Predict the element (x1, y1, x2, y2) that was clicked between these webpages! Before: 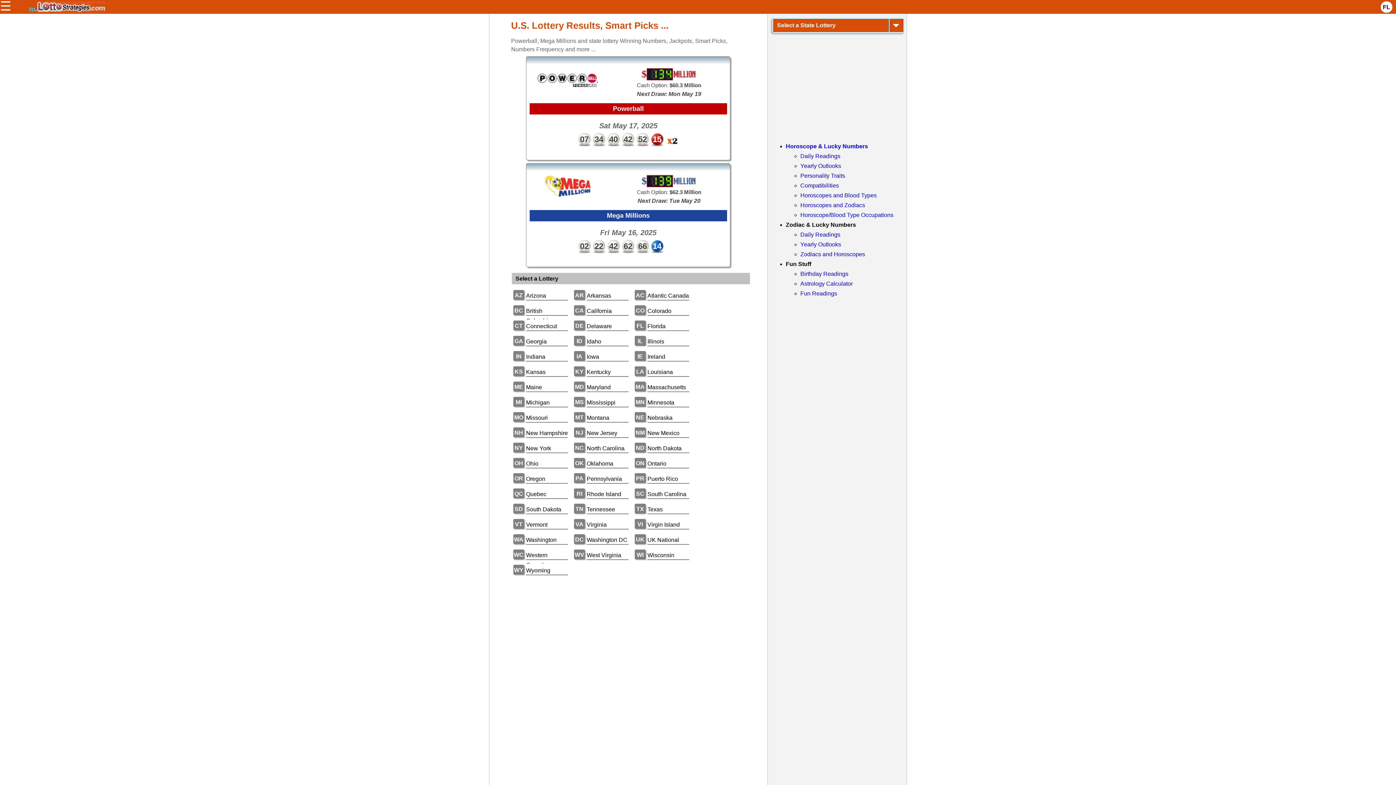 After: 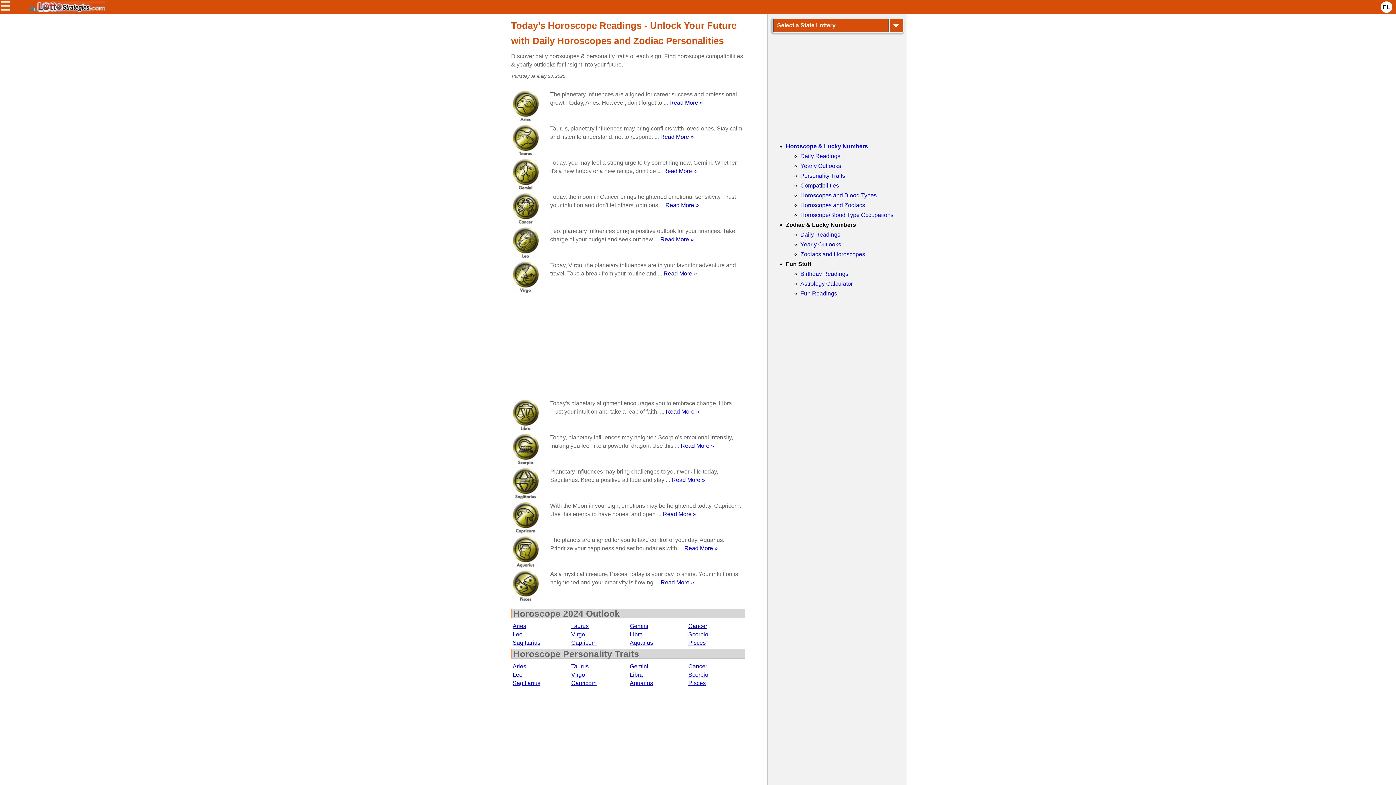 Action: bbox: (800, 153, 840, 159) label: Daily Readings